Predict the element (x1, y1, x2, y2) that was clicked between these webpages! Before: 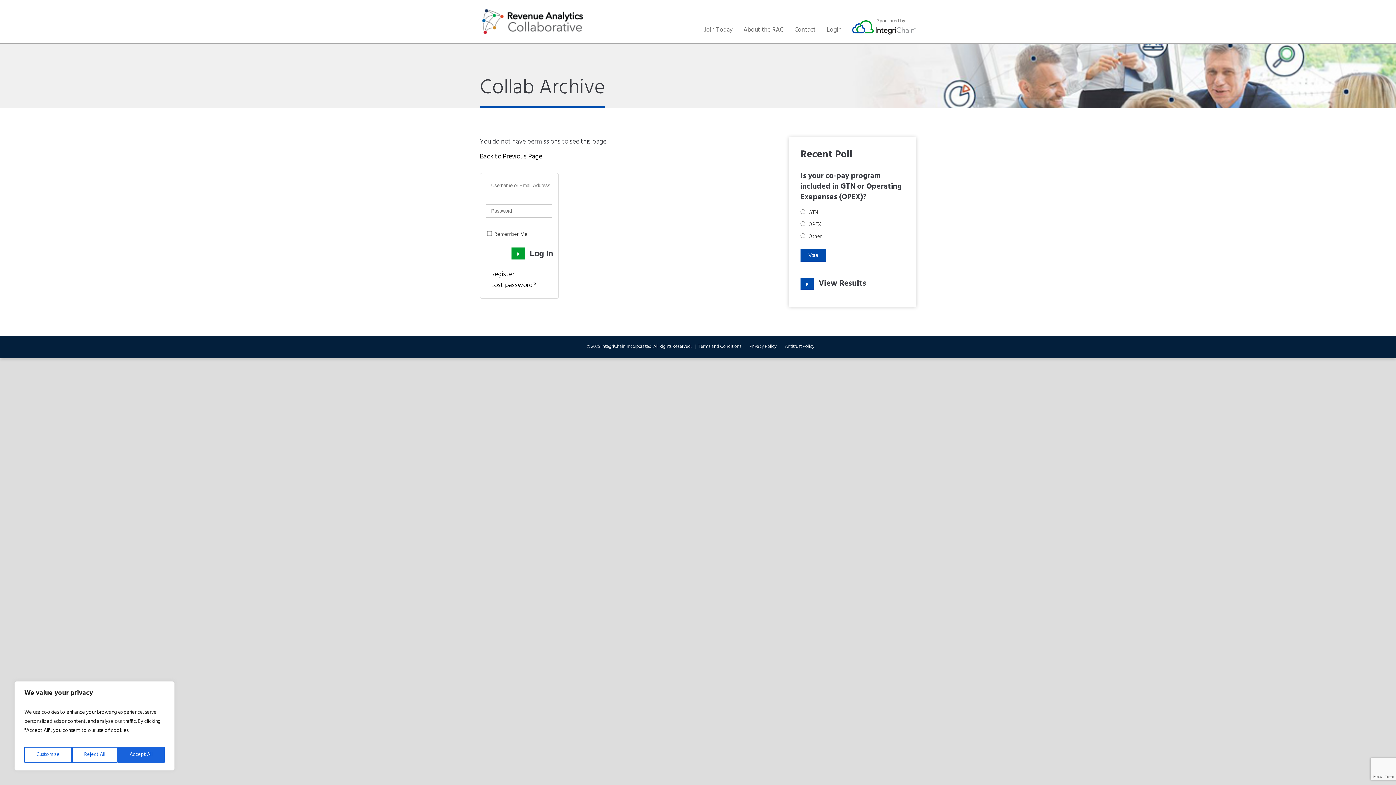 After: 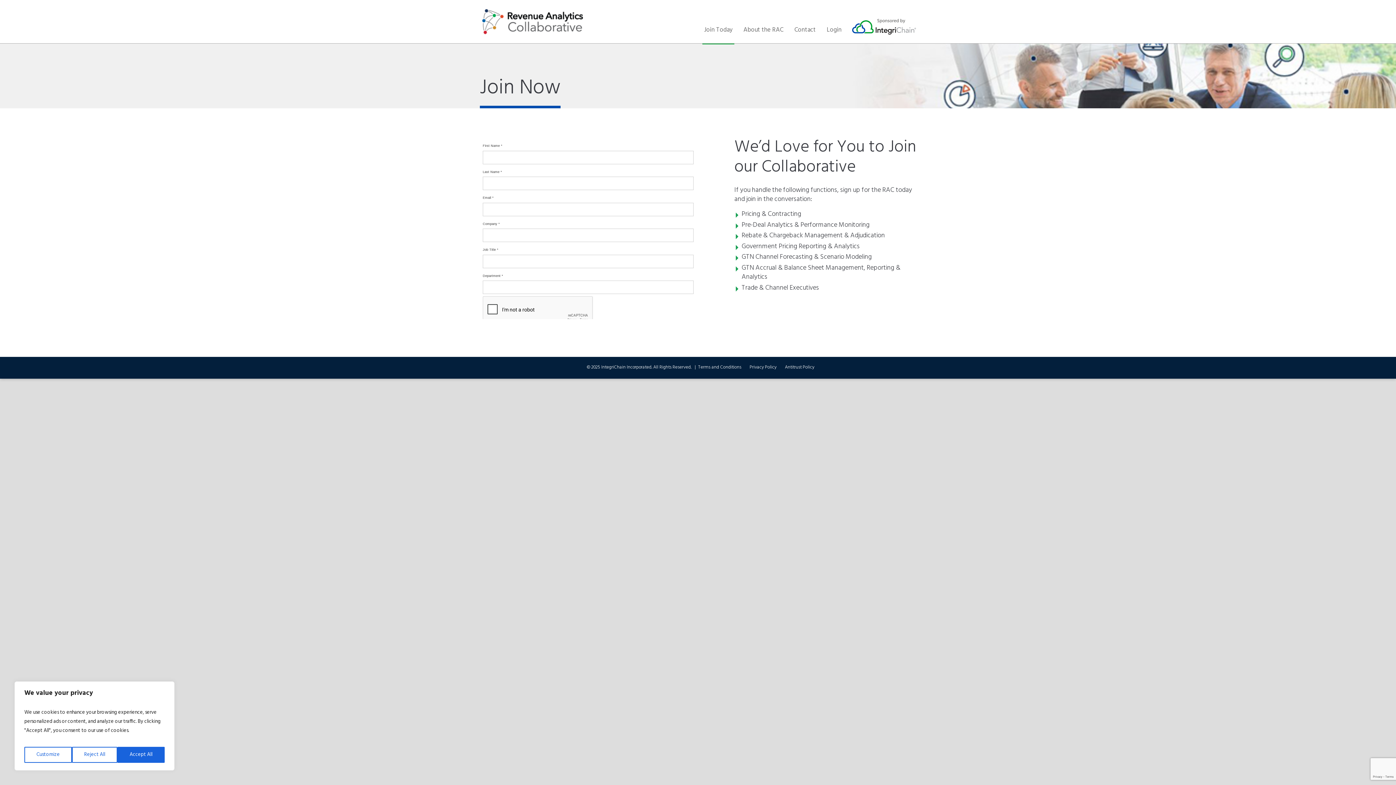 Action: label: Join Today bbox: (702, 25, 734, 43)